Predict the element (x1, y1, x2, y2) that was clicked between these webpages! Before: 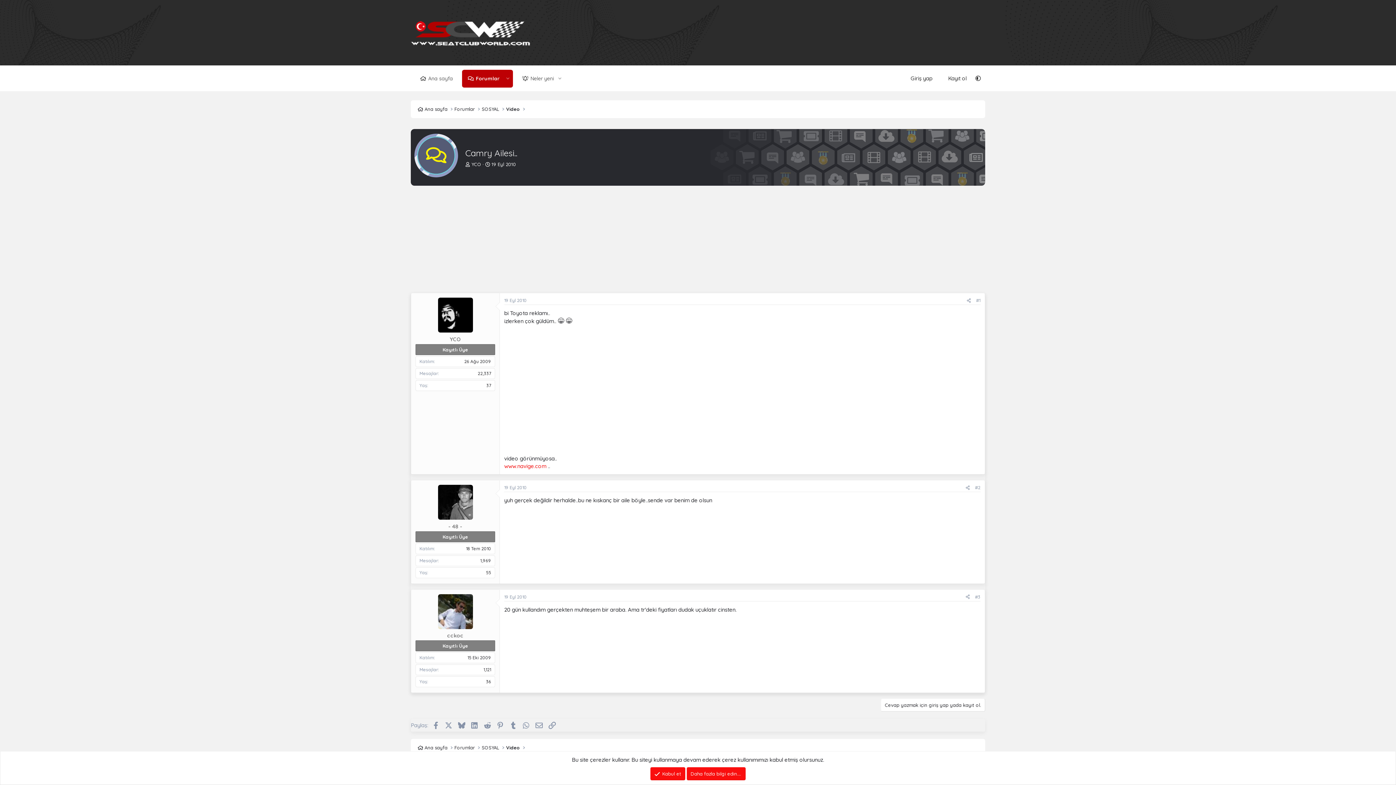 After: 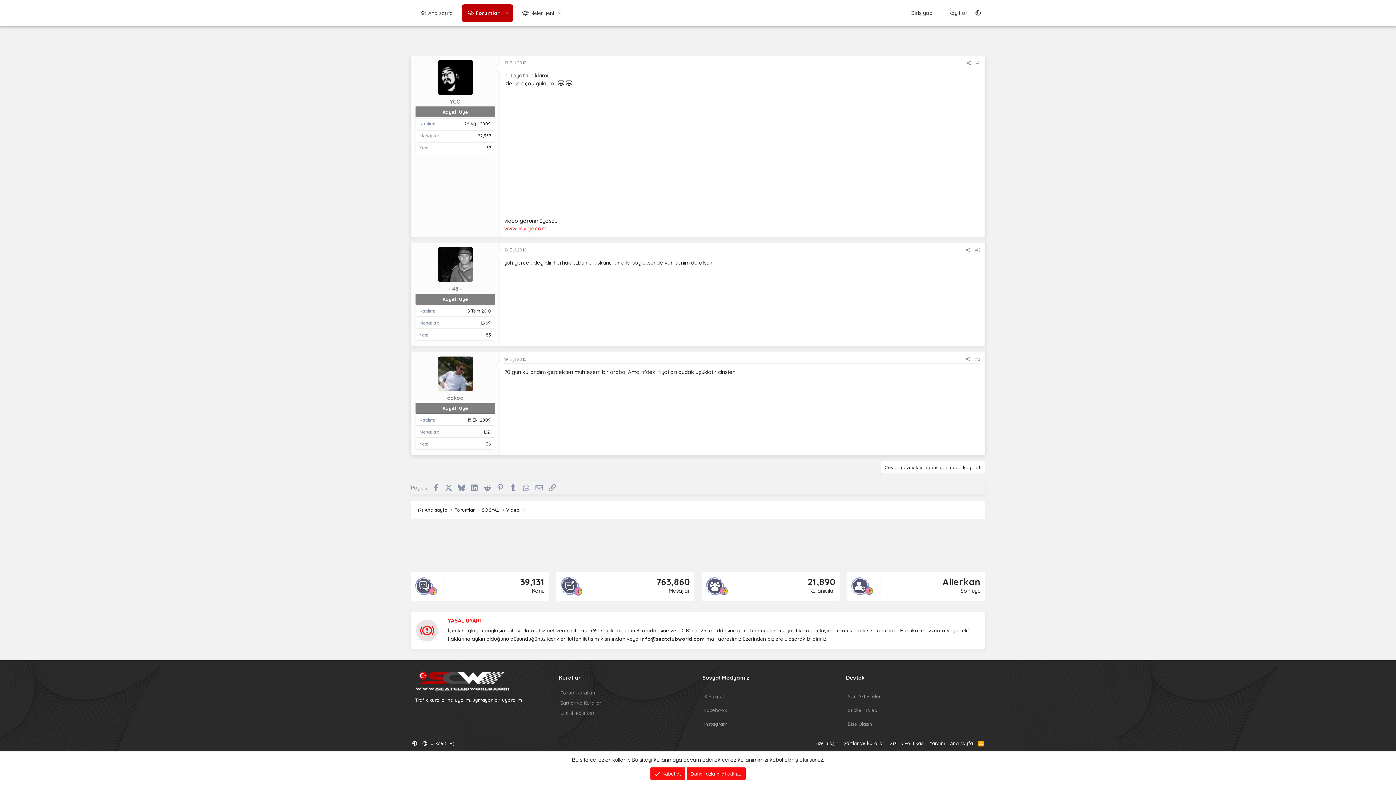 Action: bbox: (975, 594, 980, 599) label: #3